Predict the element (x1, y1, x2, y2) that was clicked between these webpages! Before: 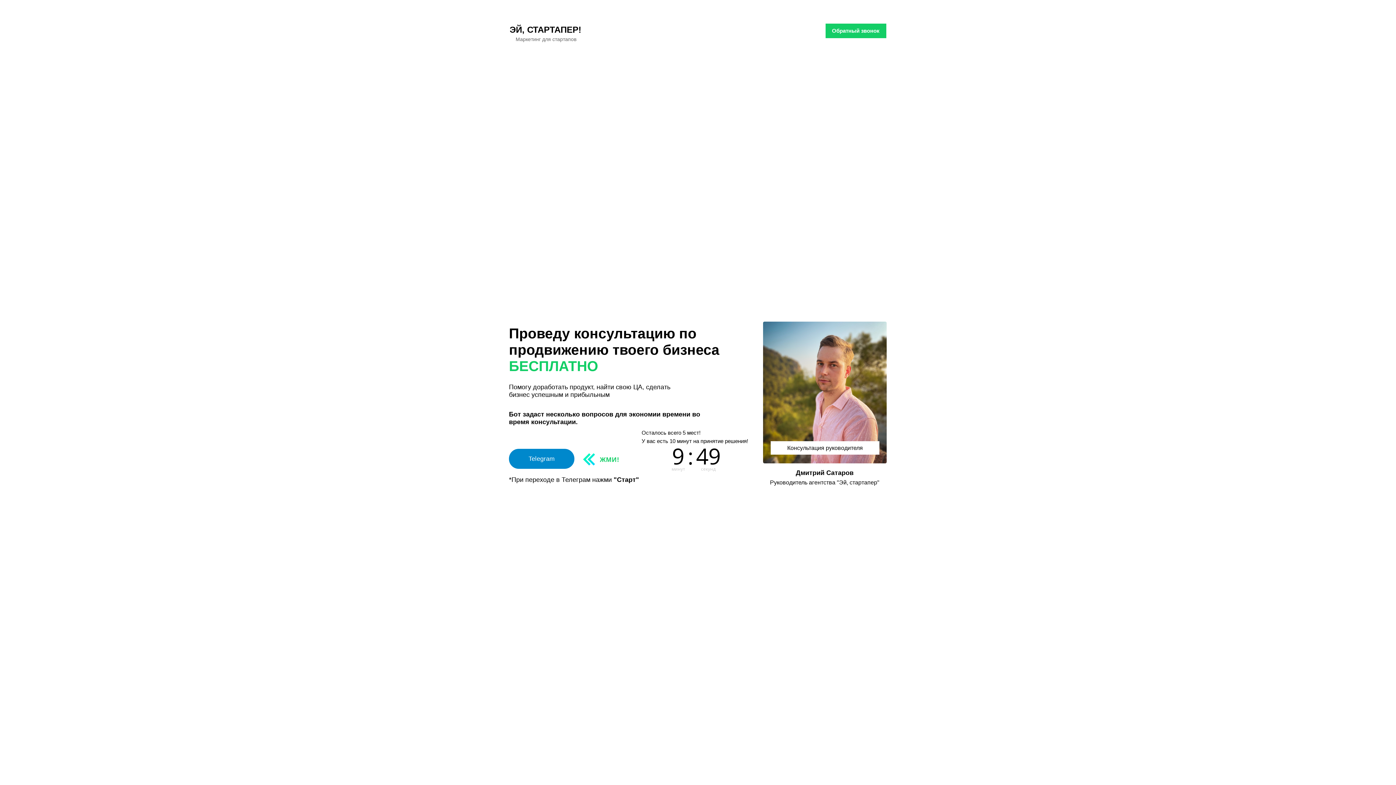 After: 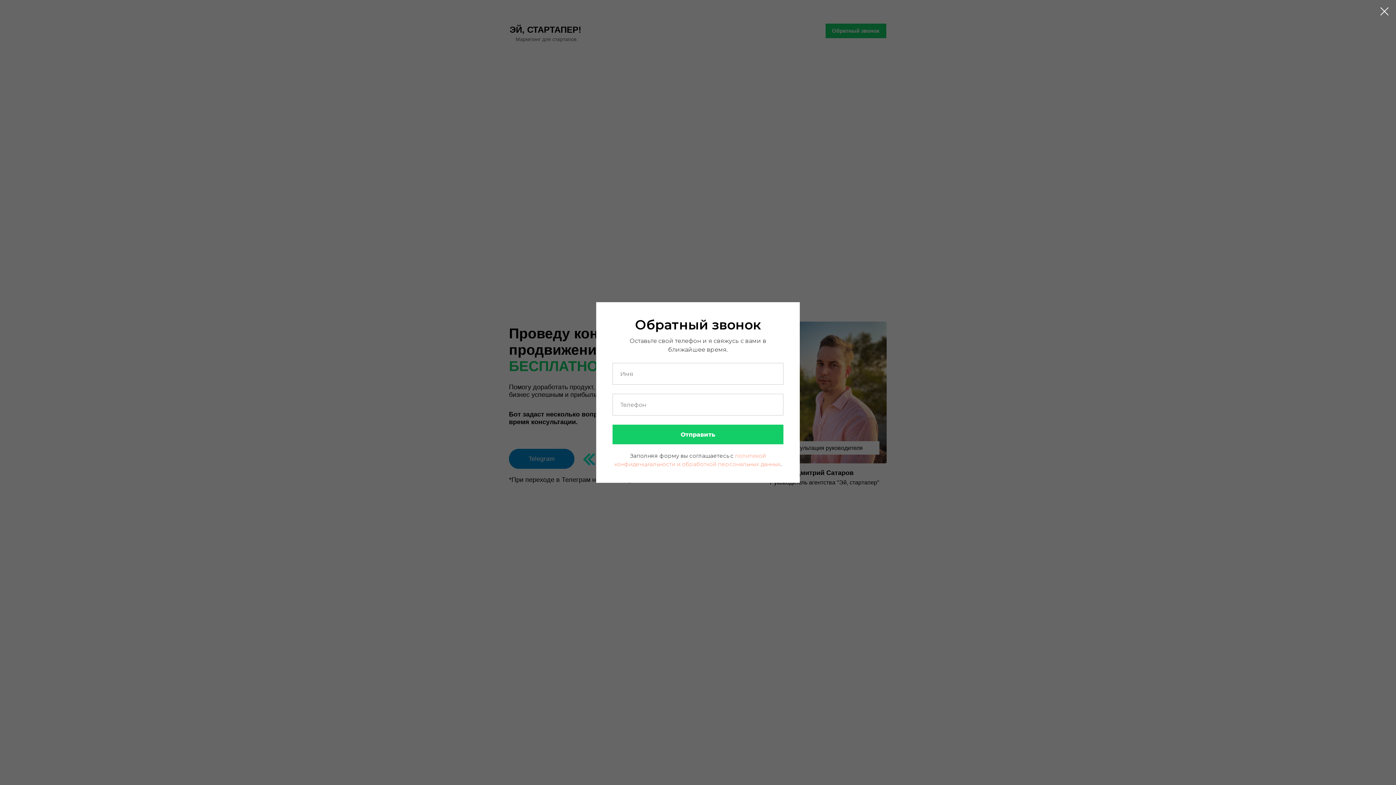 Action: bbox: (825, 23, 886, 38) label: Обратный звонок